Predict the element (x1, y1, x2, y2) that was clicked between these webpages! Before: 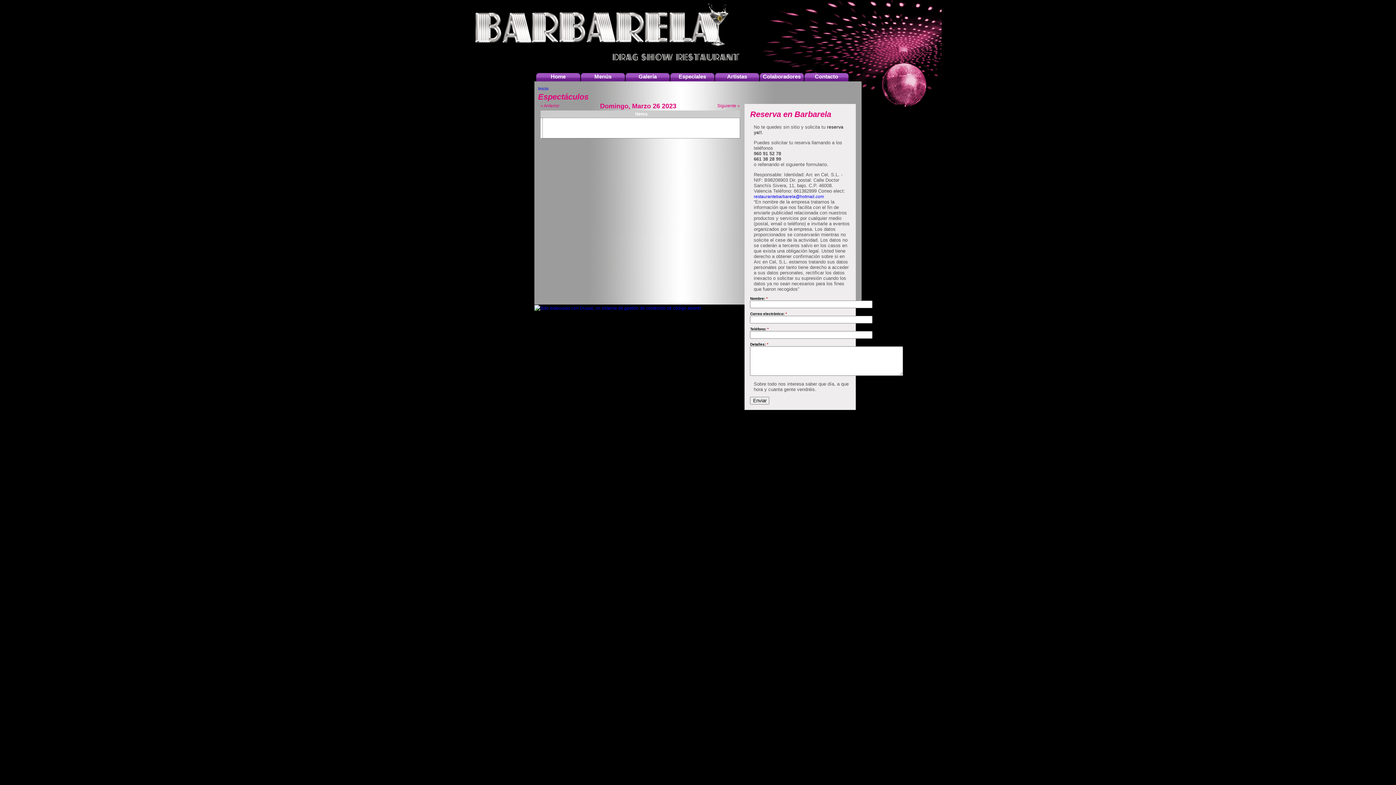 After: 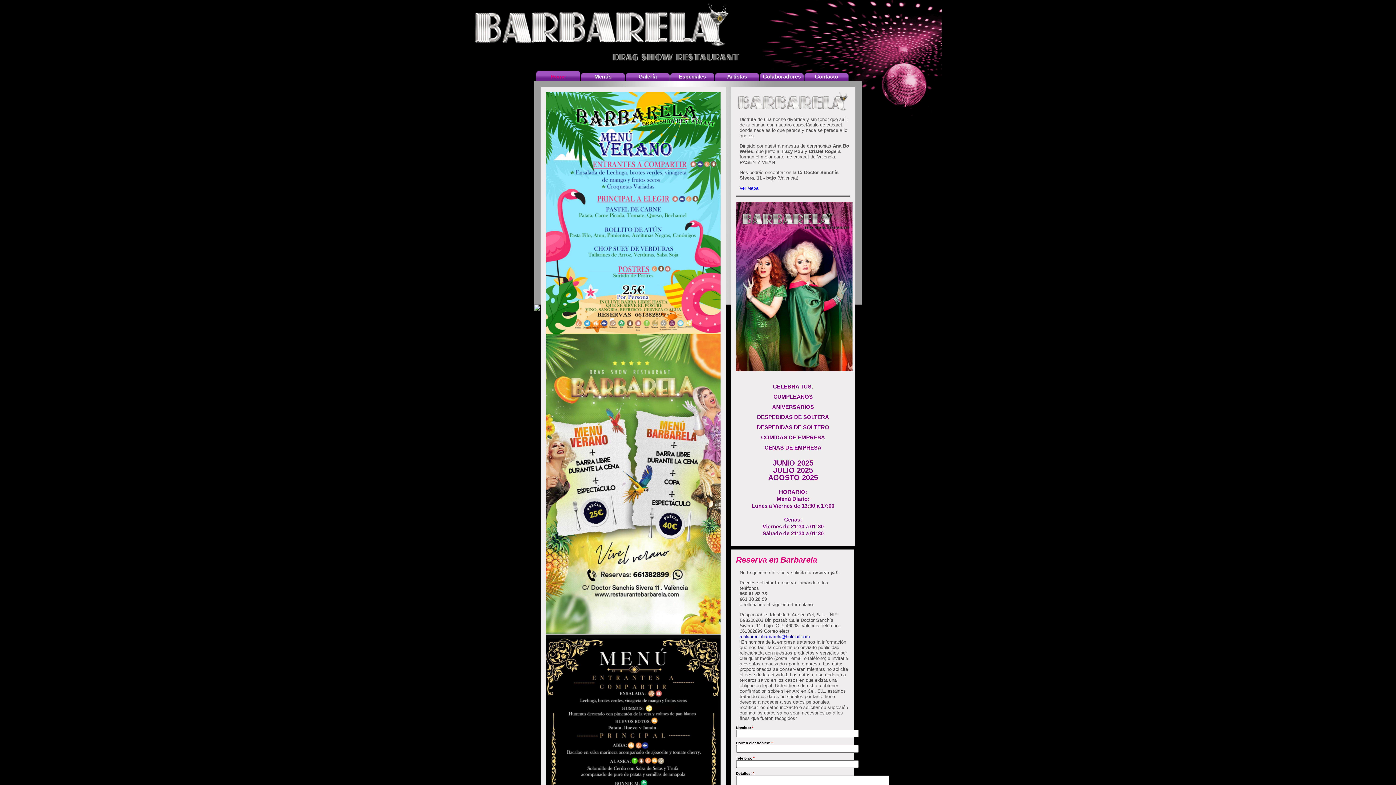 Action: bbox: (534, 64, 756, 69)